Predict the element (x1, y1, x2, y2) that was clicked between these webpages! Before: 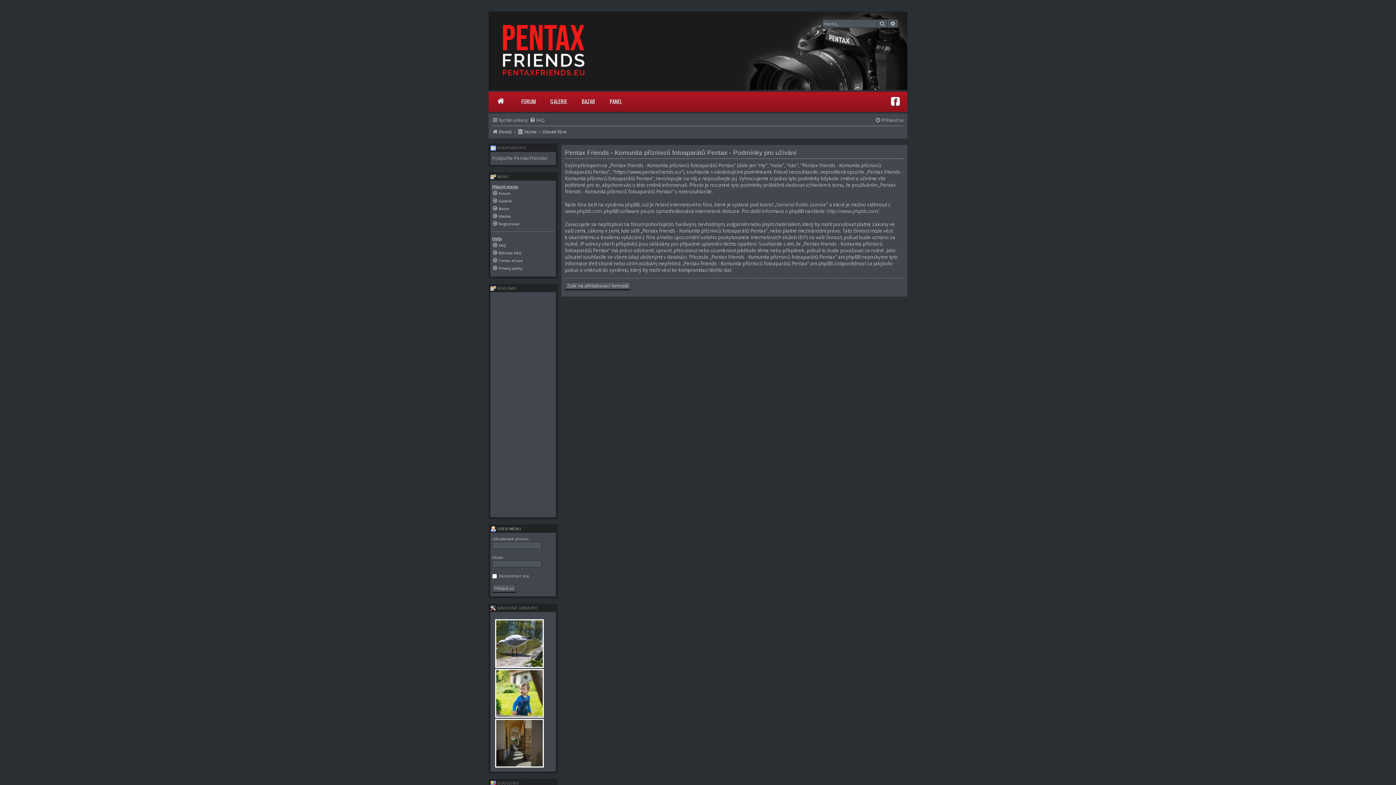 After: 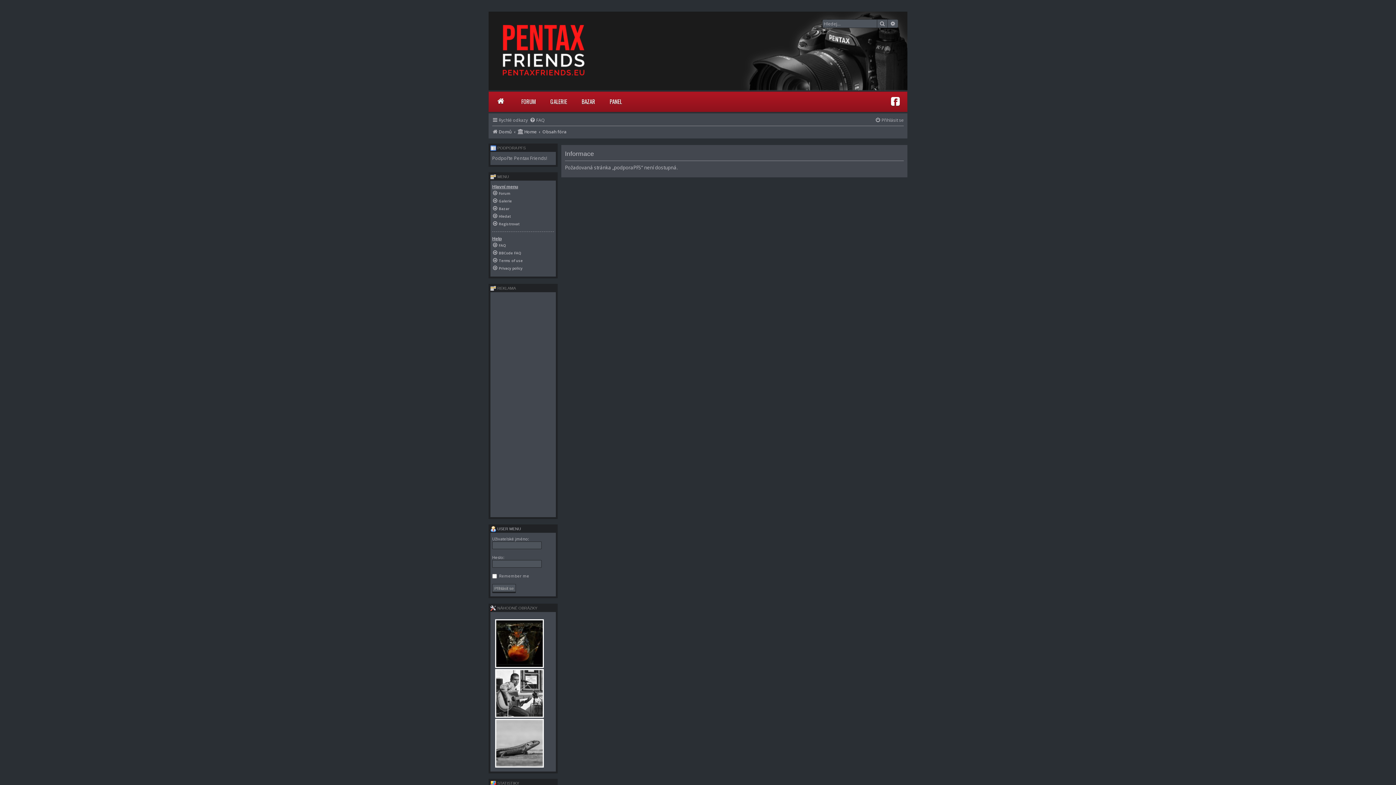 Action: bbox: (492, 155, 547, 161) label: Podpořte Pentax Friends!